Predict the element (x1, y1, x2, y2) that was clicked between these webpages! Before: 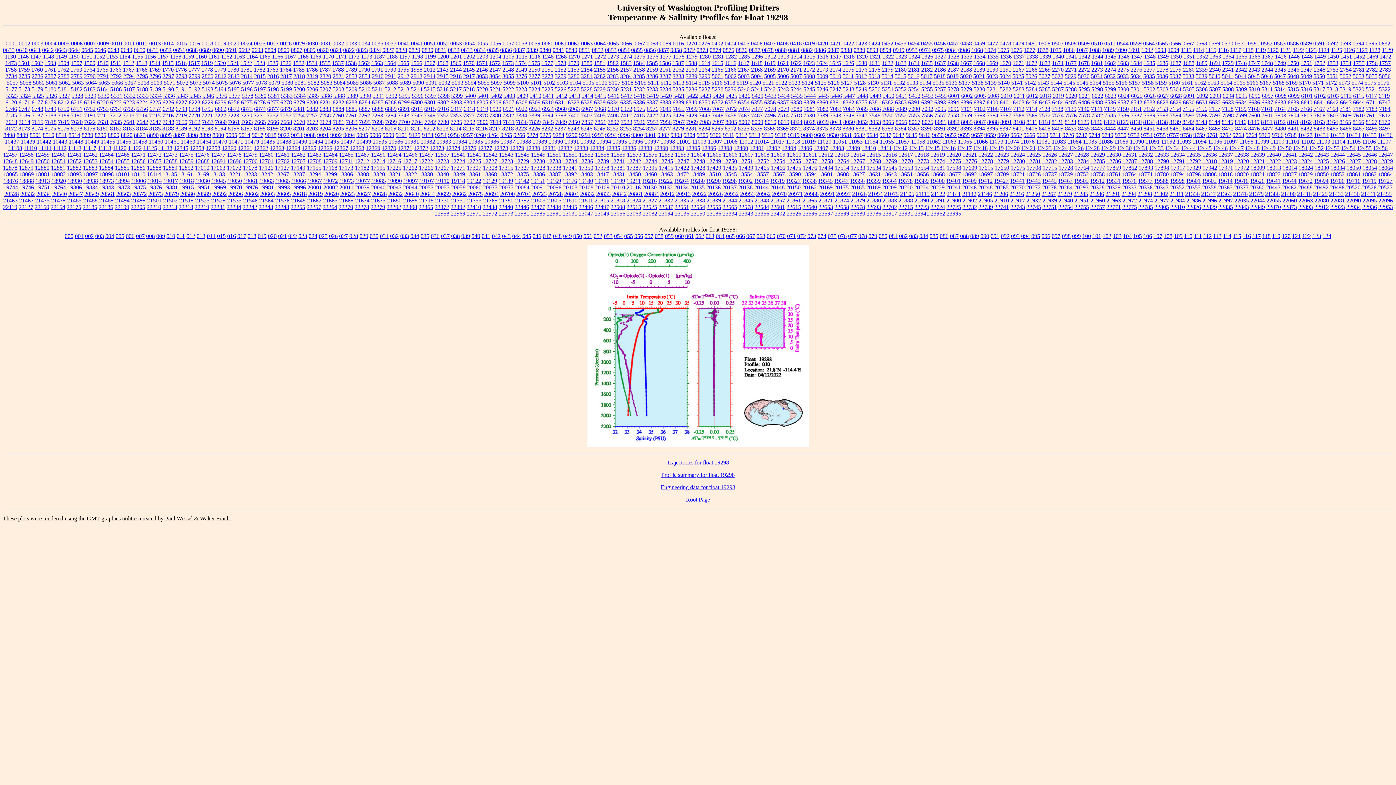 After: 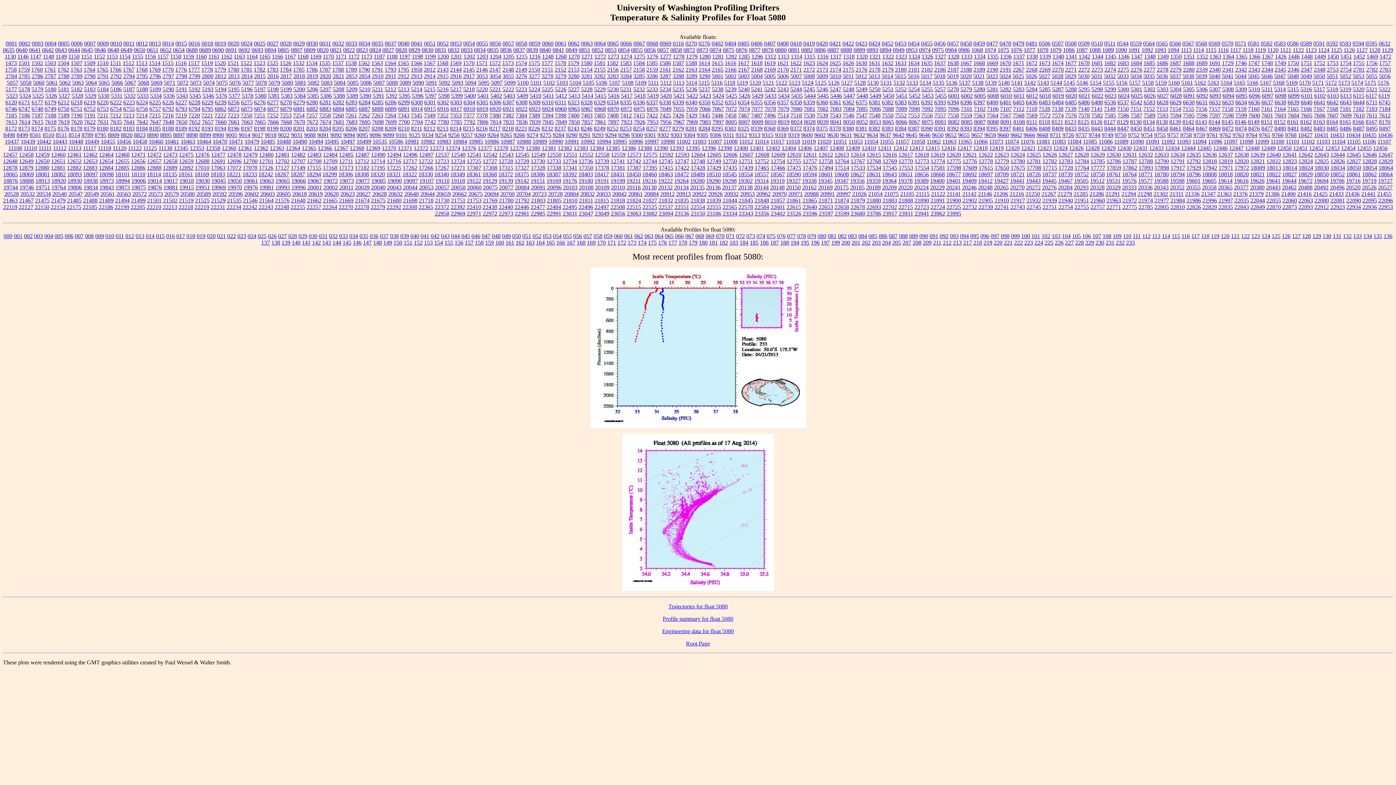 Action: bbox: (281, 79, 293, 85) label: 5080